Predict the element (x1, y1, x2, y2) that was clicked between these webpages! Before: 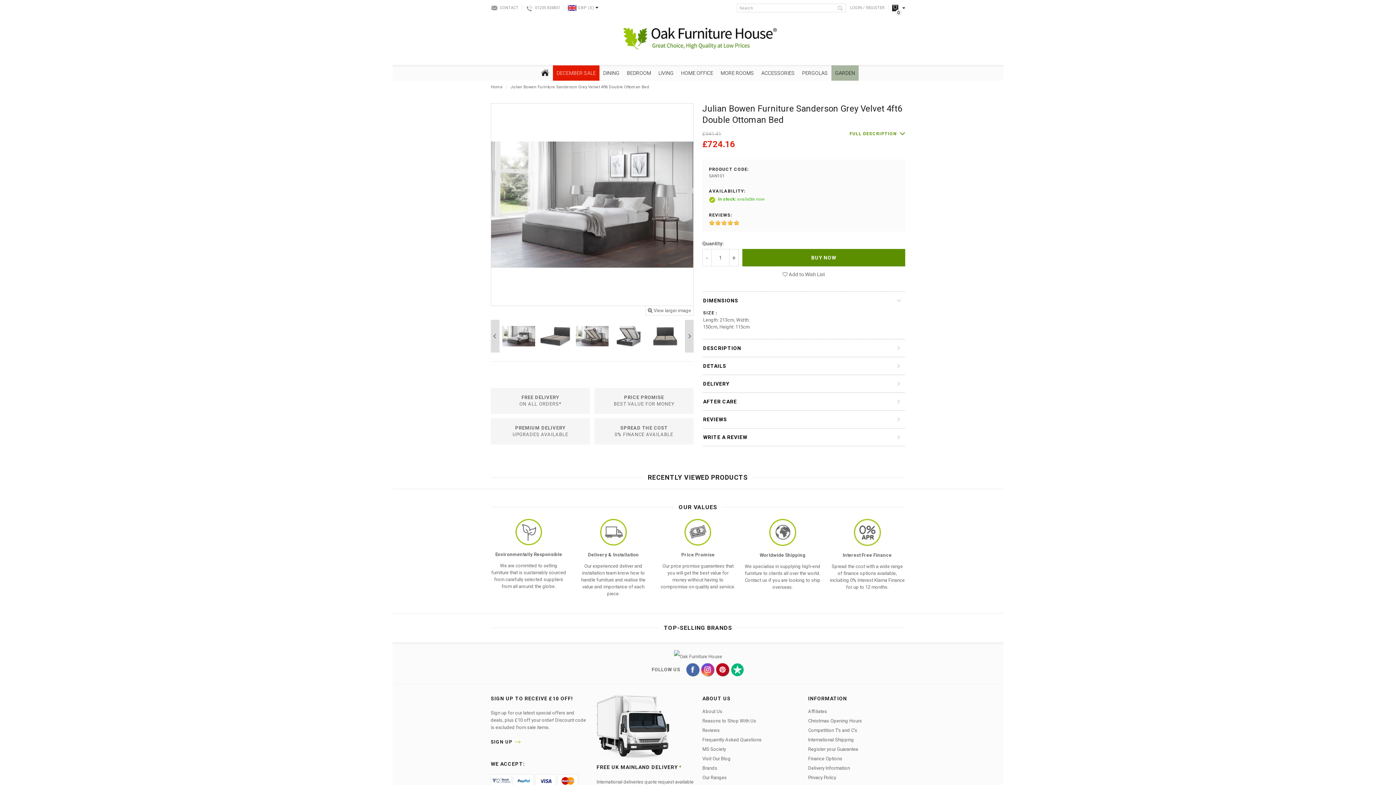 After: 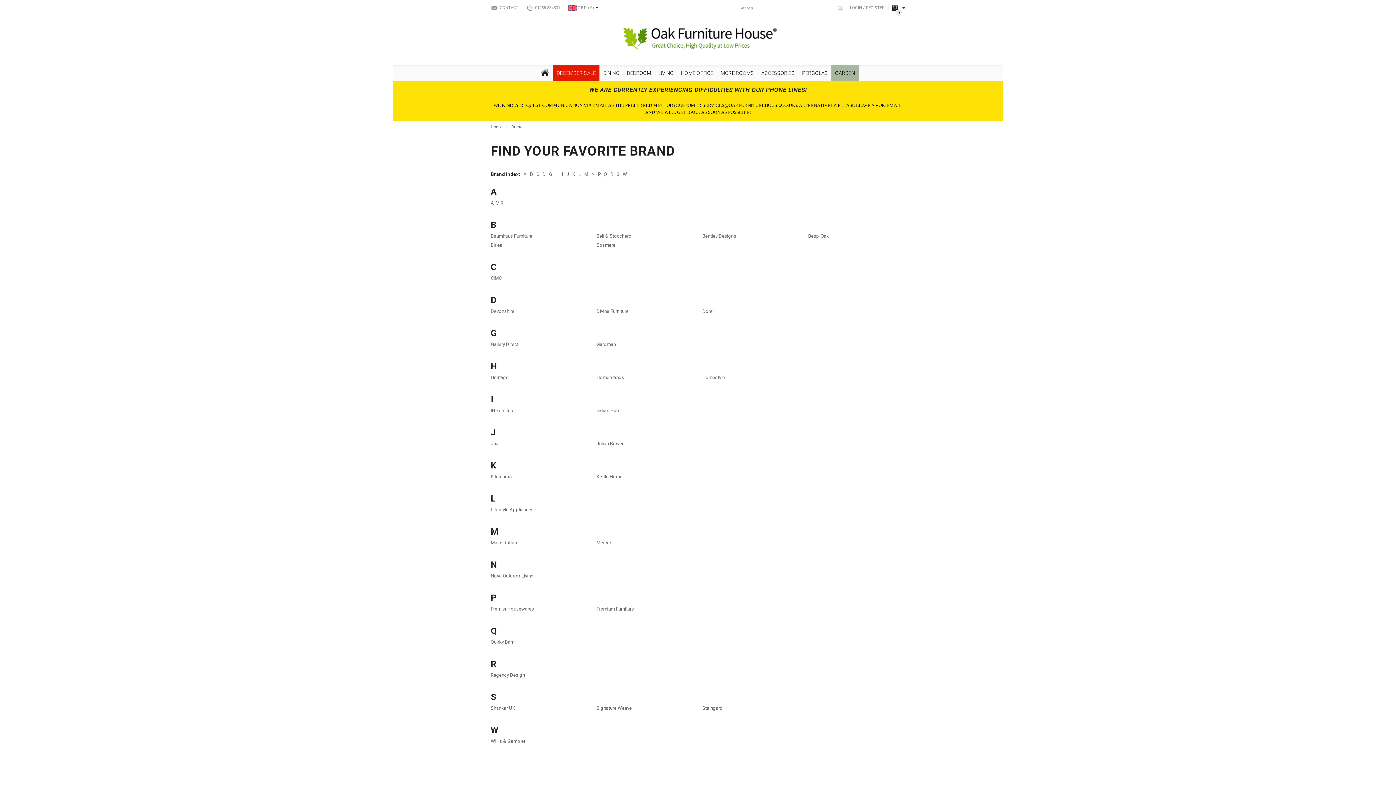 Action: bbox: (702, 717, 717, 723) label: Brands